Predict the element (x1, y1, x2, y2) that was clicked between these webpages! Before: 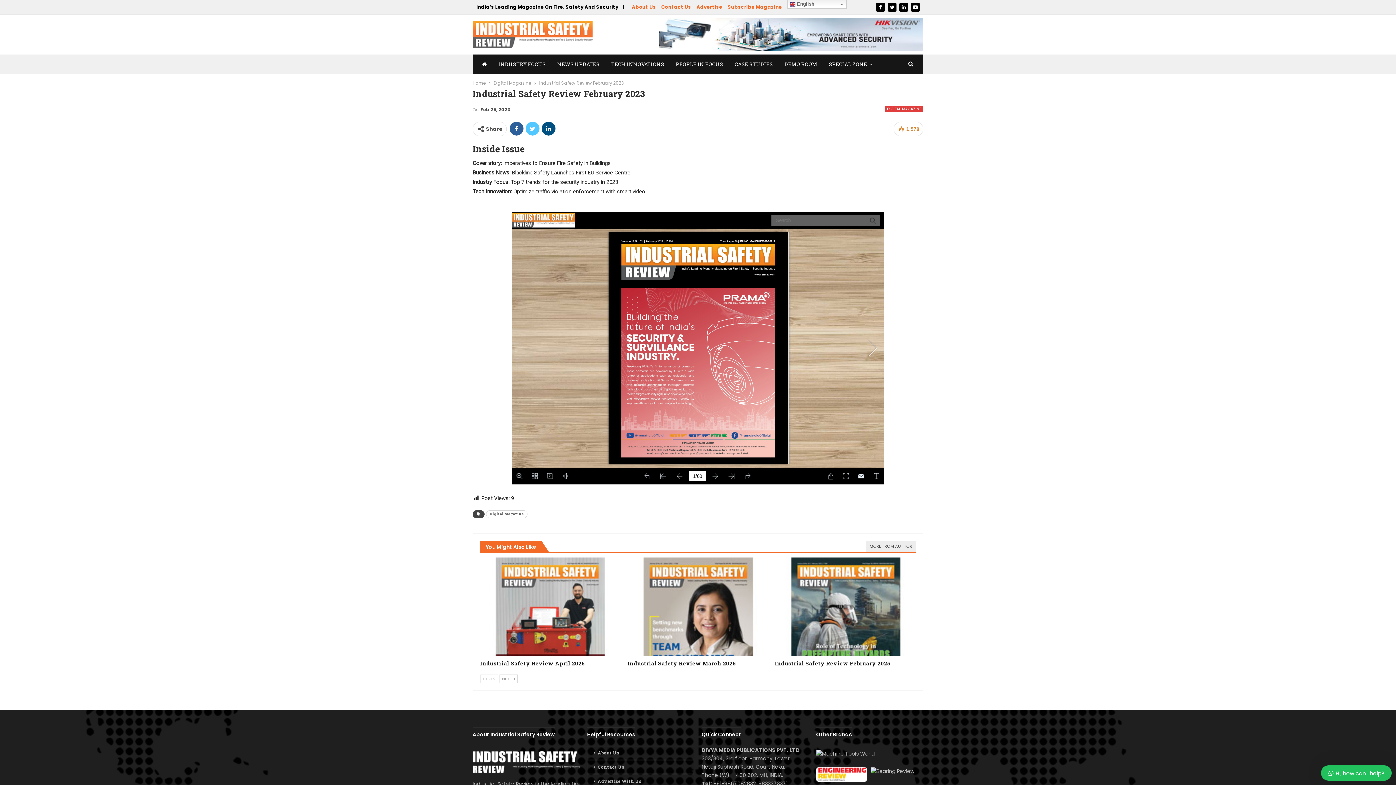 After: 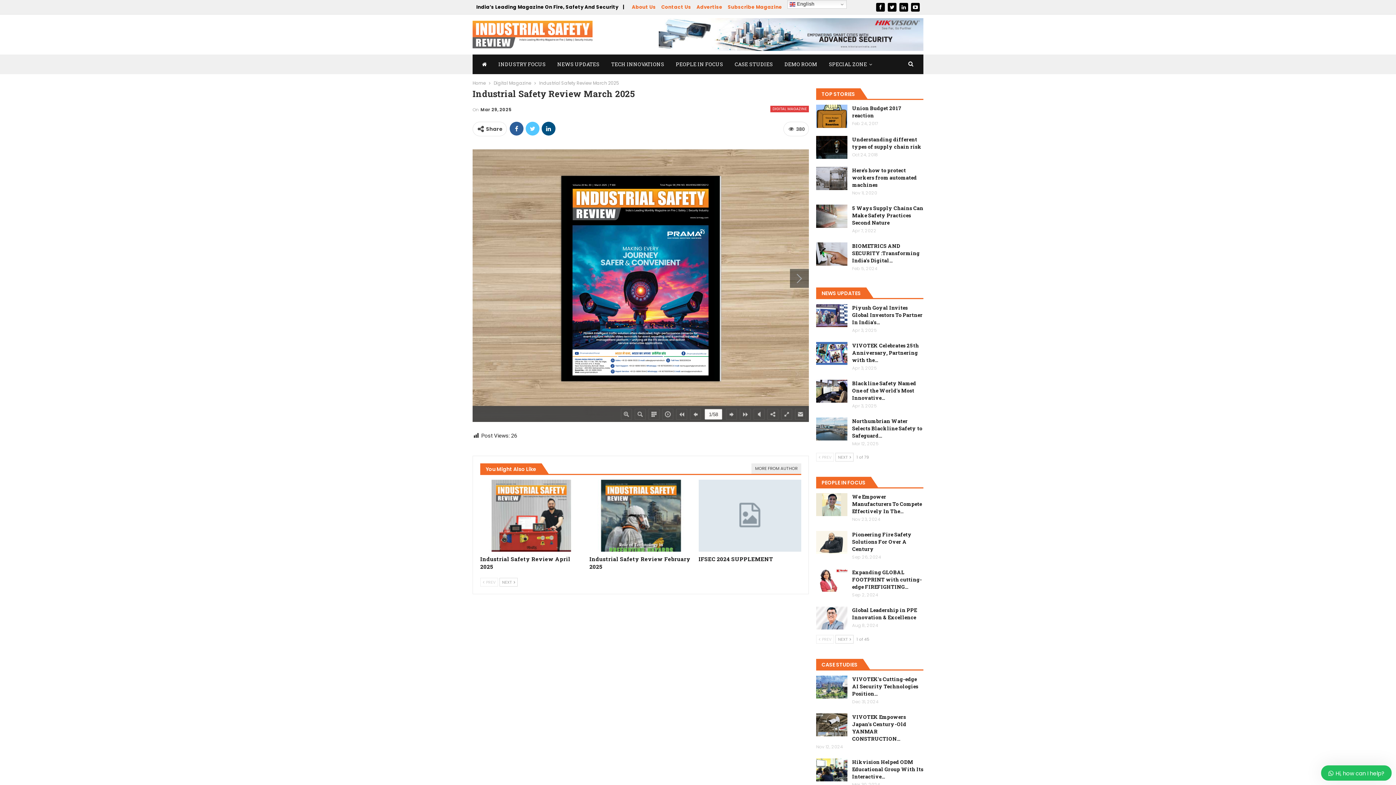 Action: bbox: (627, 660, 736, 667) label: Industrial Safety Review March 2025